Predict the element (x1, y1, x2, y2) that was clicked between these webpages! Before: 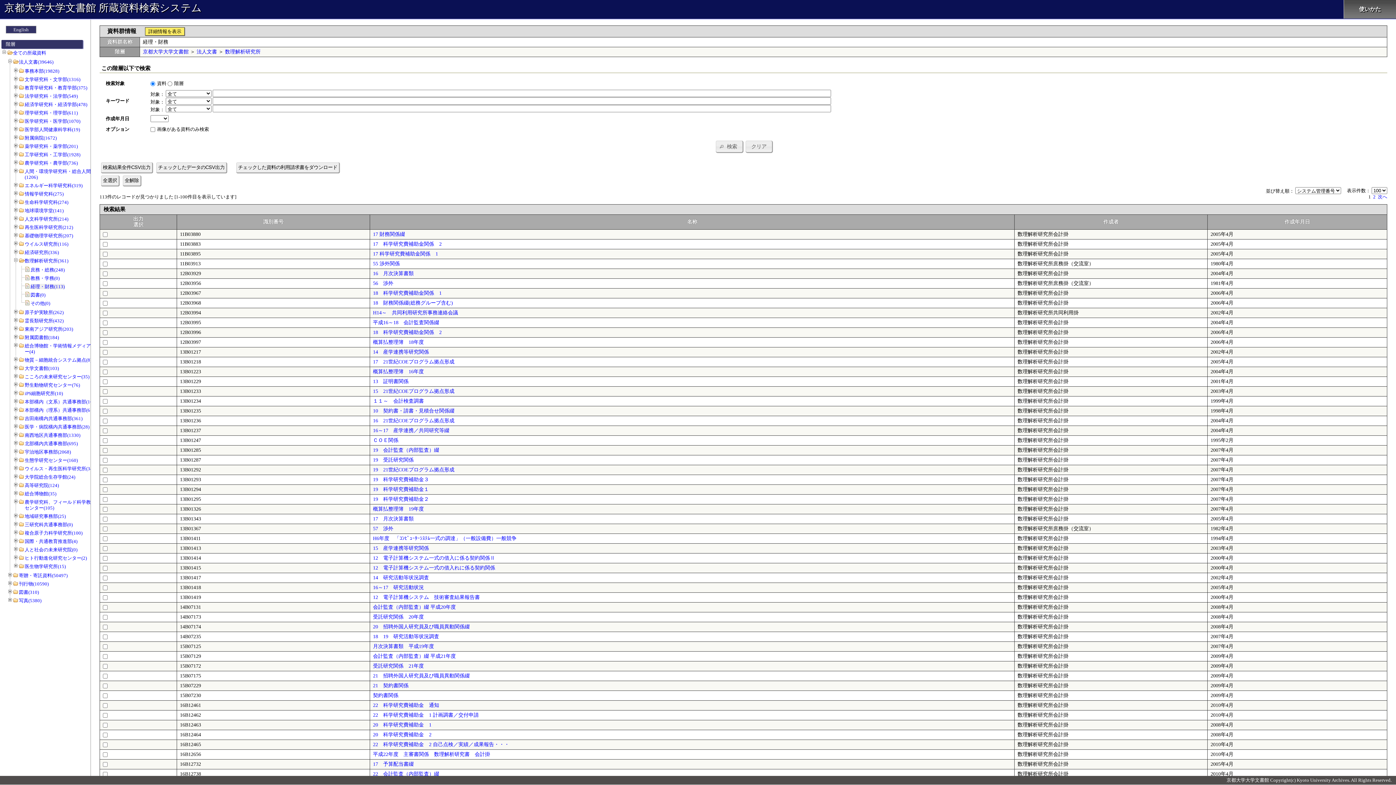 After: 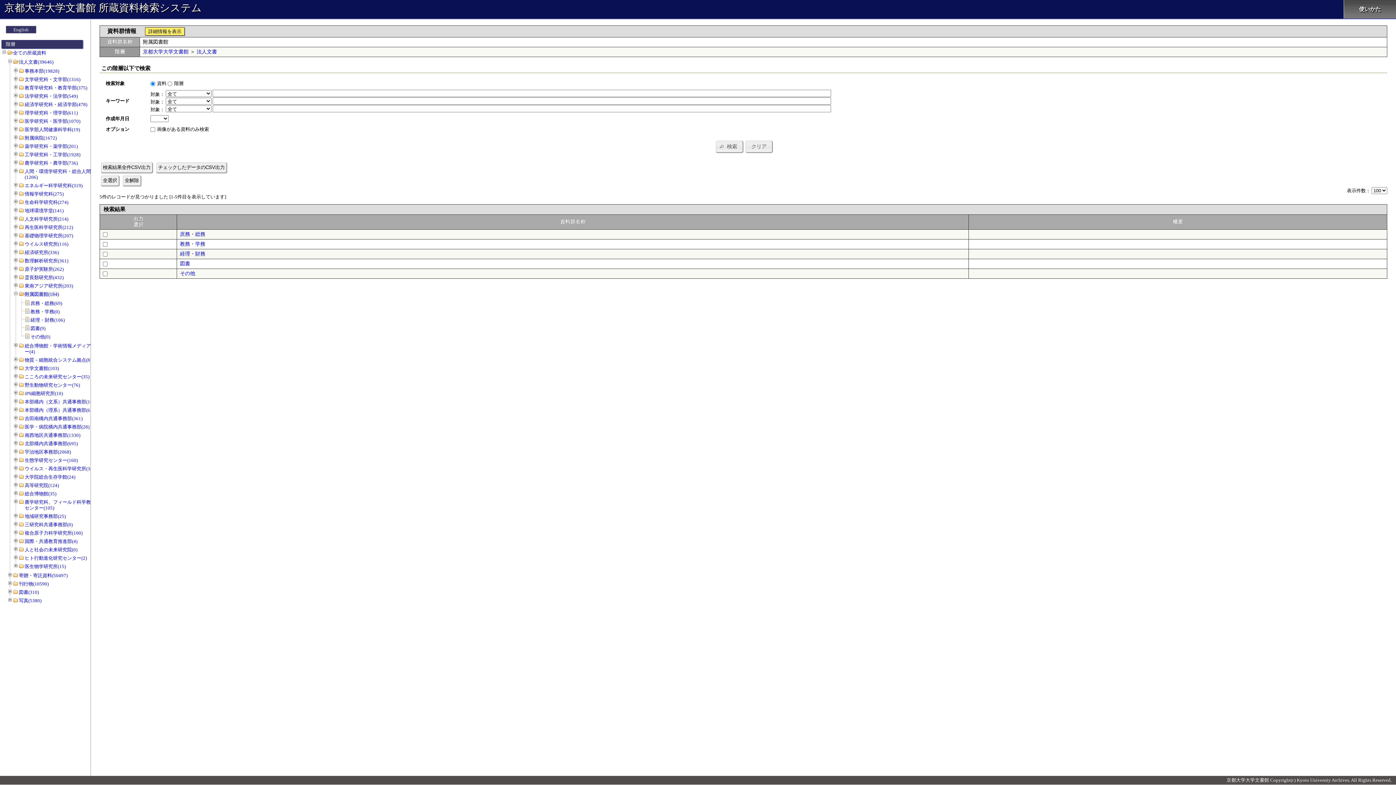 Action: bbox: (24, 334, 58, 340) label: 附属図書館(184)